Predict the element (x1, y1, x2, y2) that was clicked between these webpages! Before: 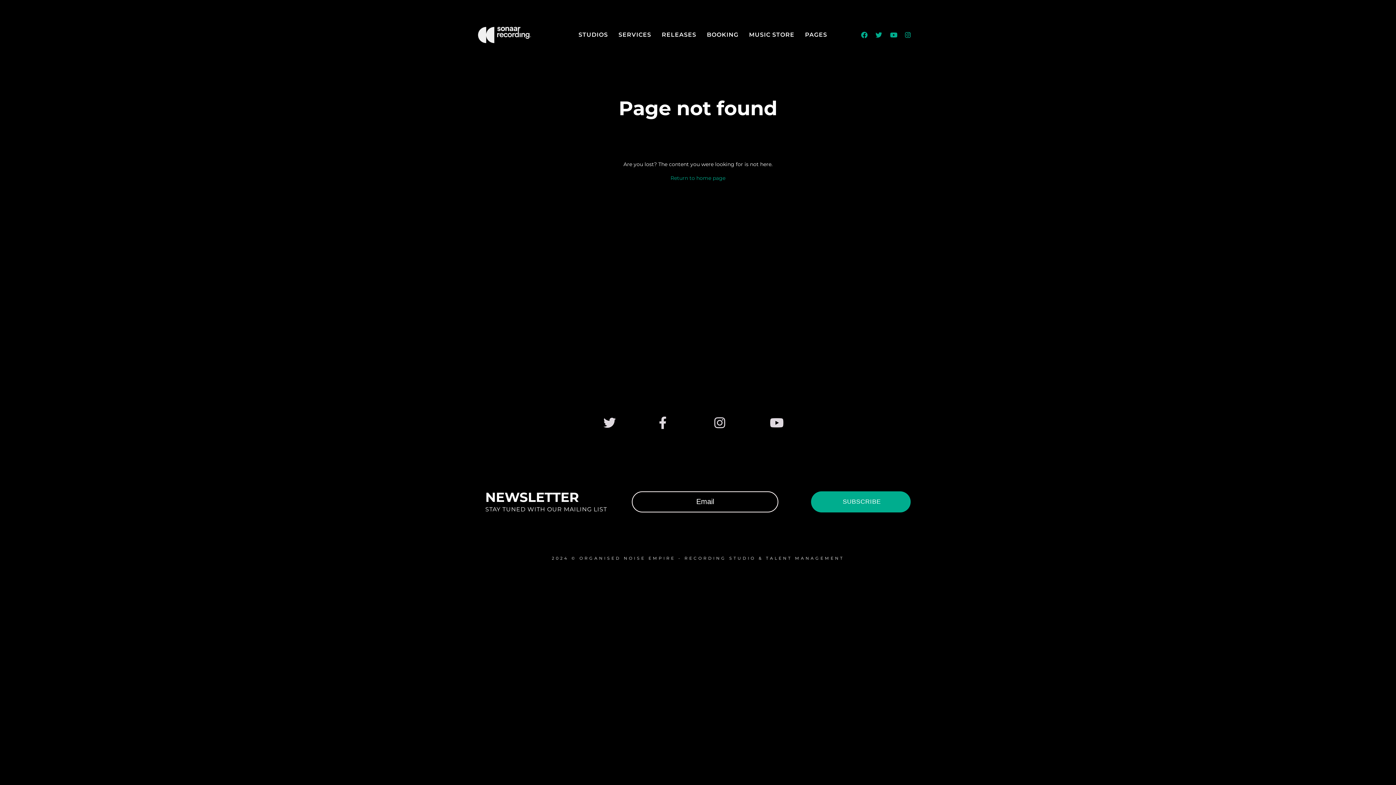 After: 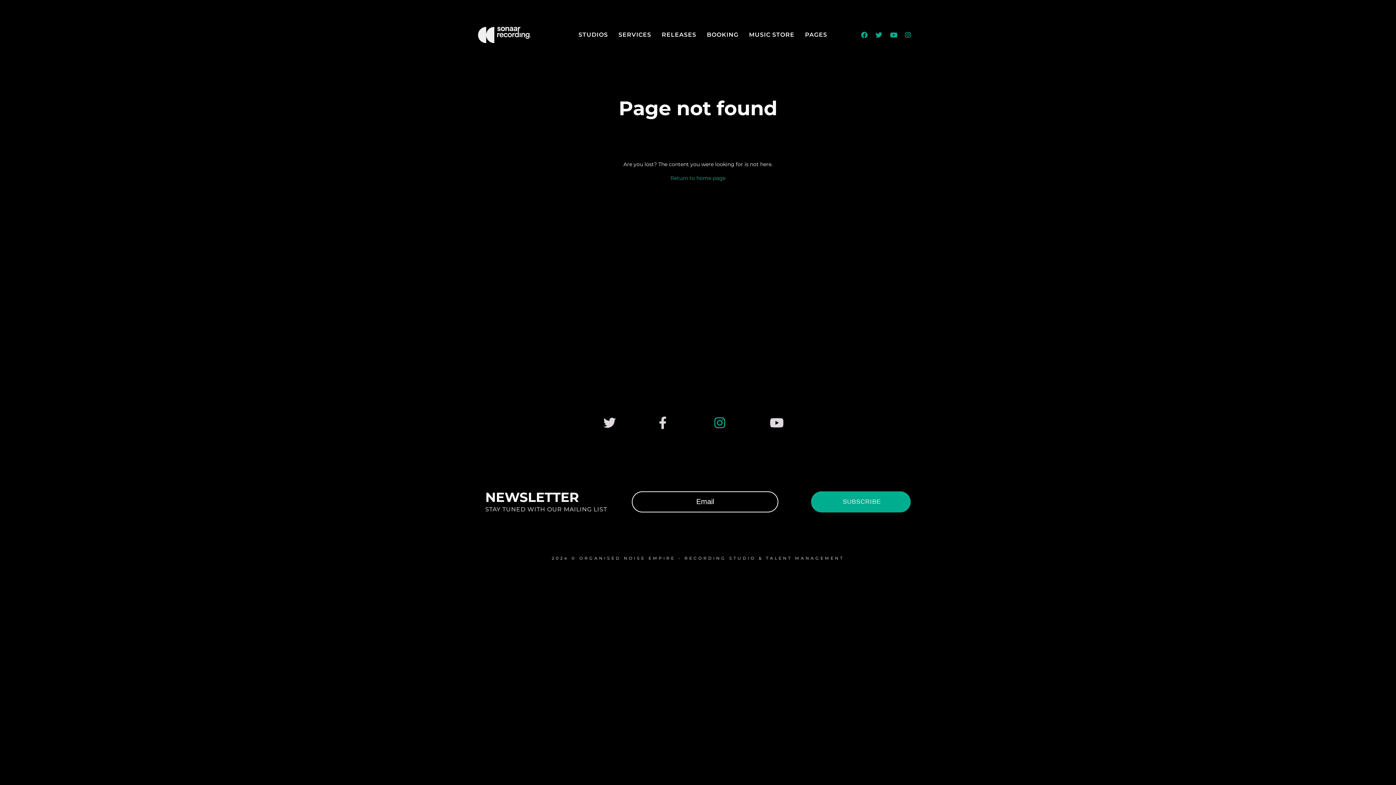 Action: bbox: (714, 416, 737, 429)